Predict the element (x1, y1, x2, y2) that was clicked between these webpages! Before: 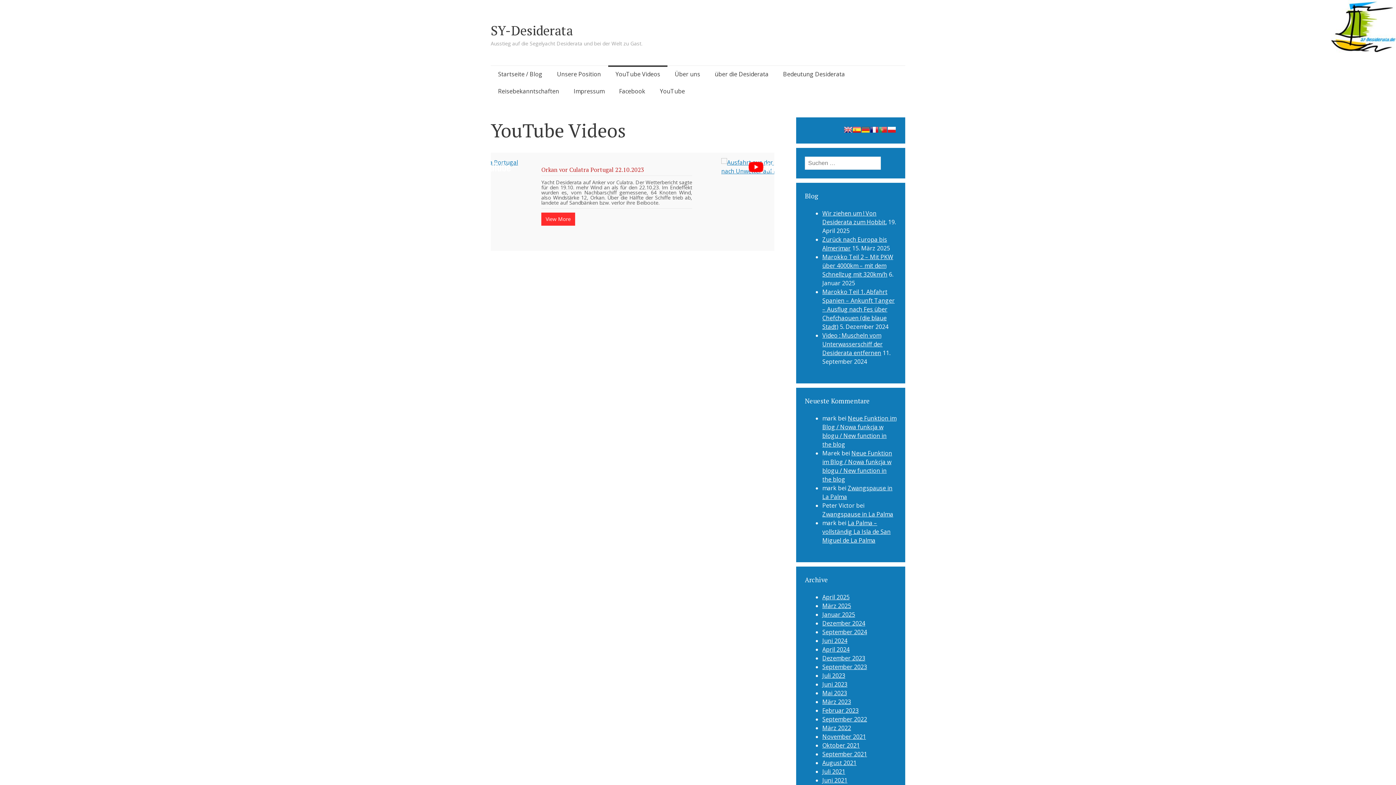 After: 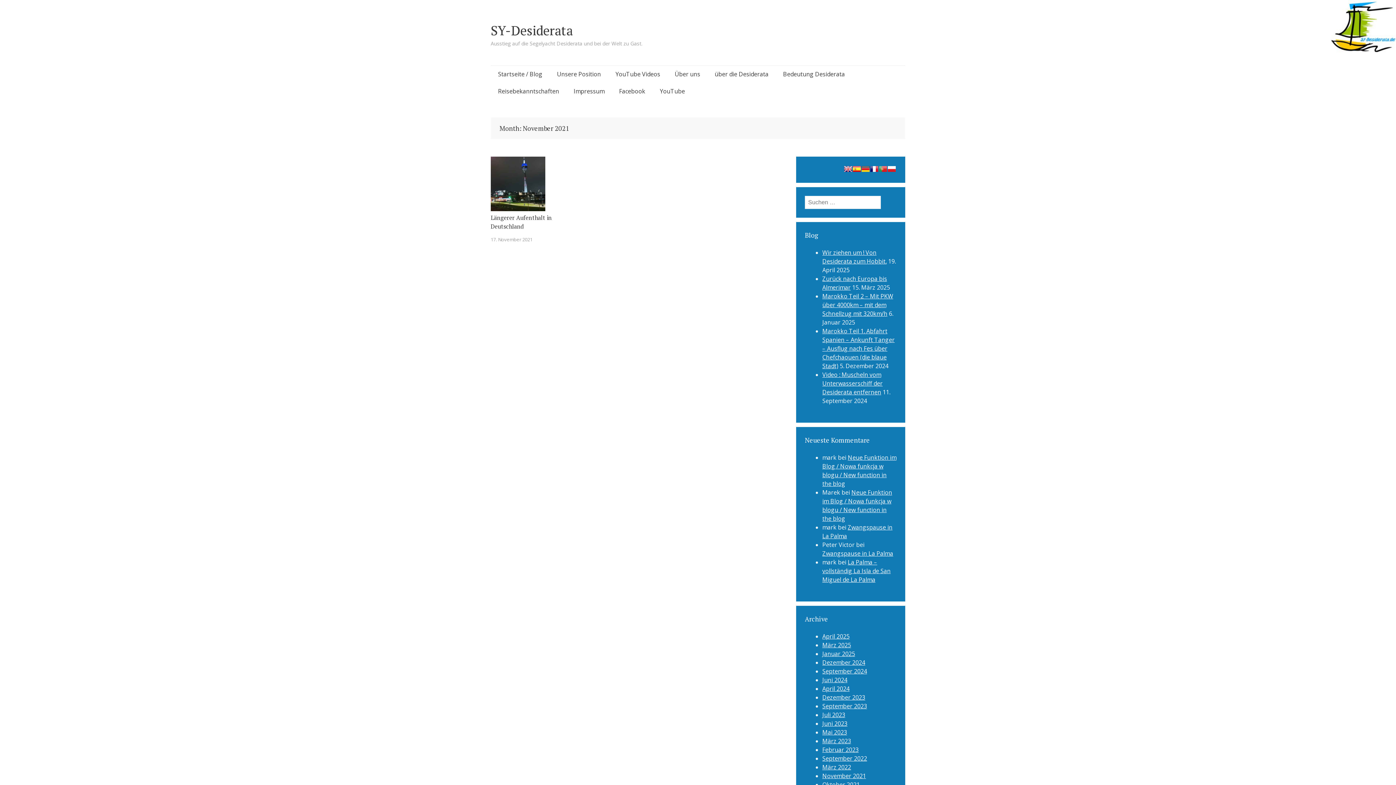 Action: bbox: (822, 733, 866, 741) label: November 2021